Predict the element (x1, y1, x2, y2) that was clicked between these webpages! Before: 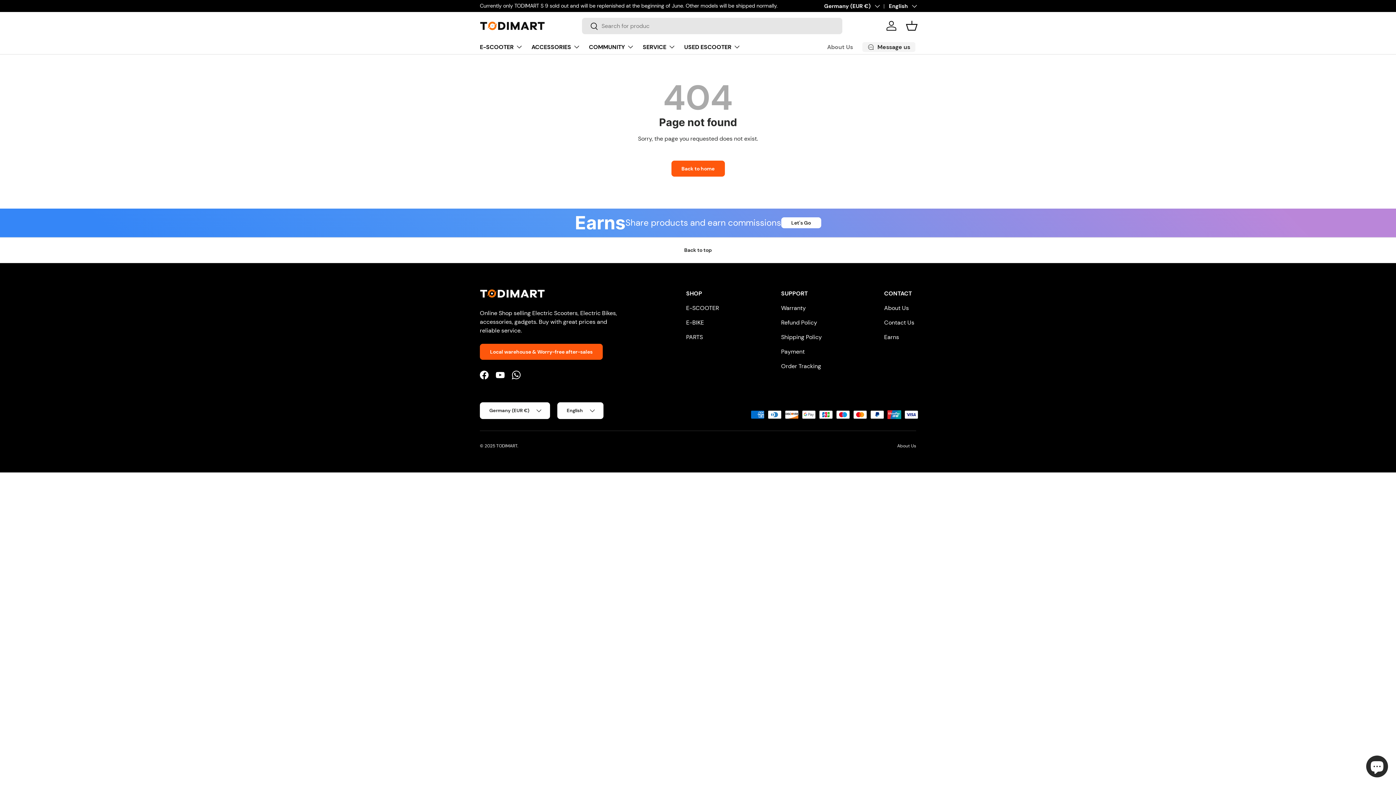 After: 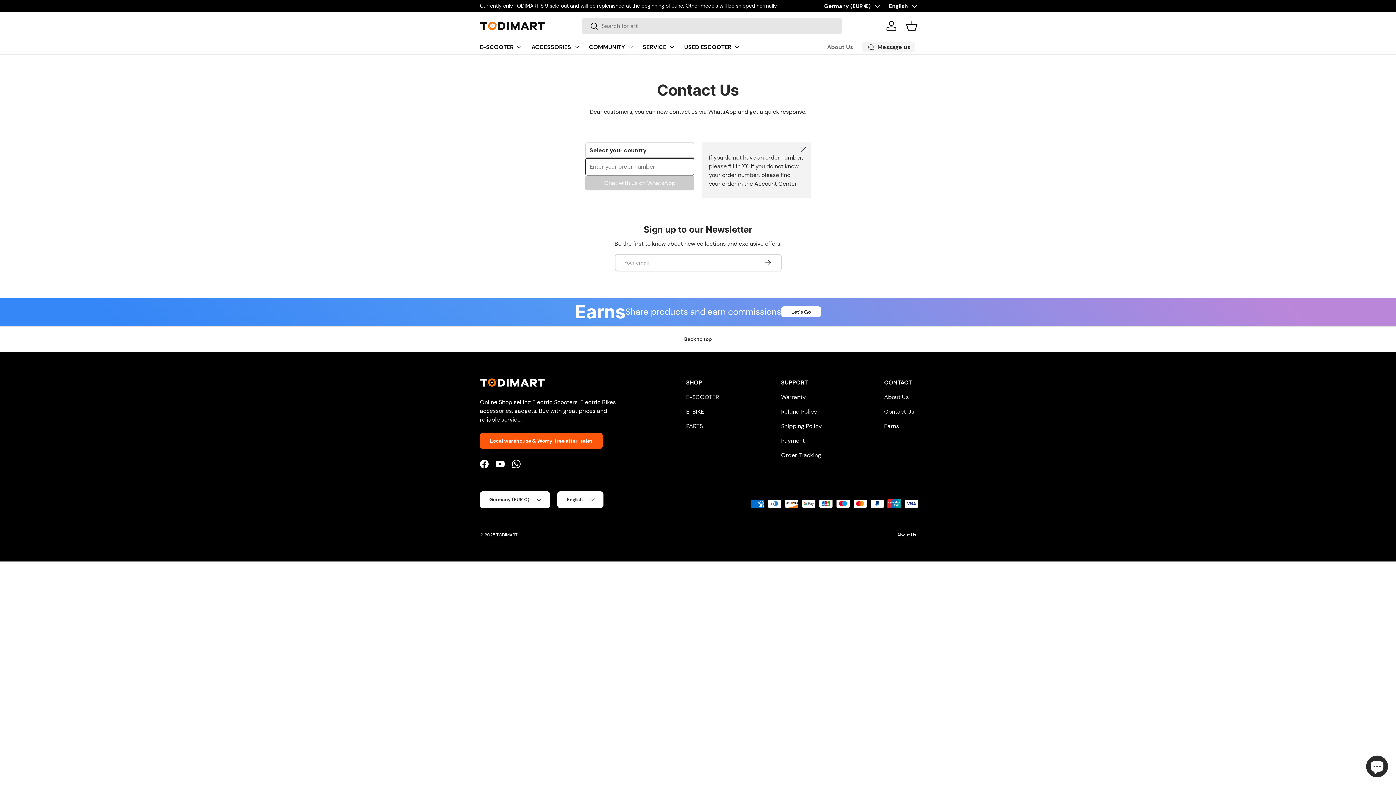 Action: label: Message us bbox: (861, 41, 916, 52)